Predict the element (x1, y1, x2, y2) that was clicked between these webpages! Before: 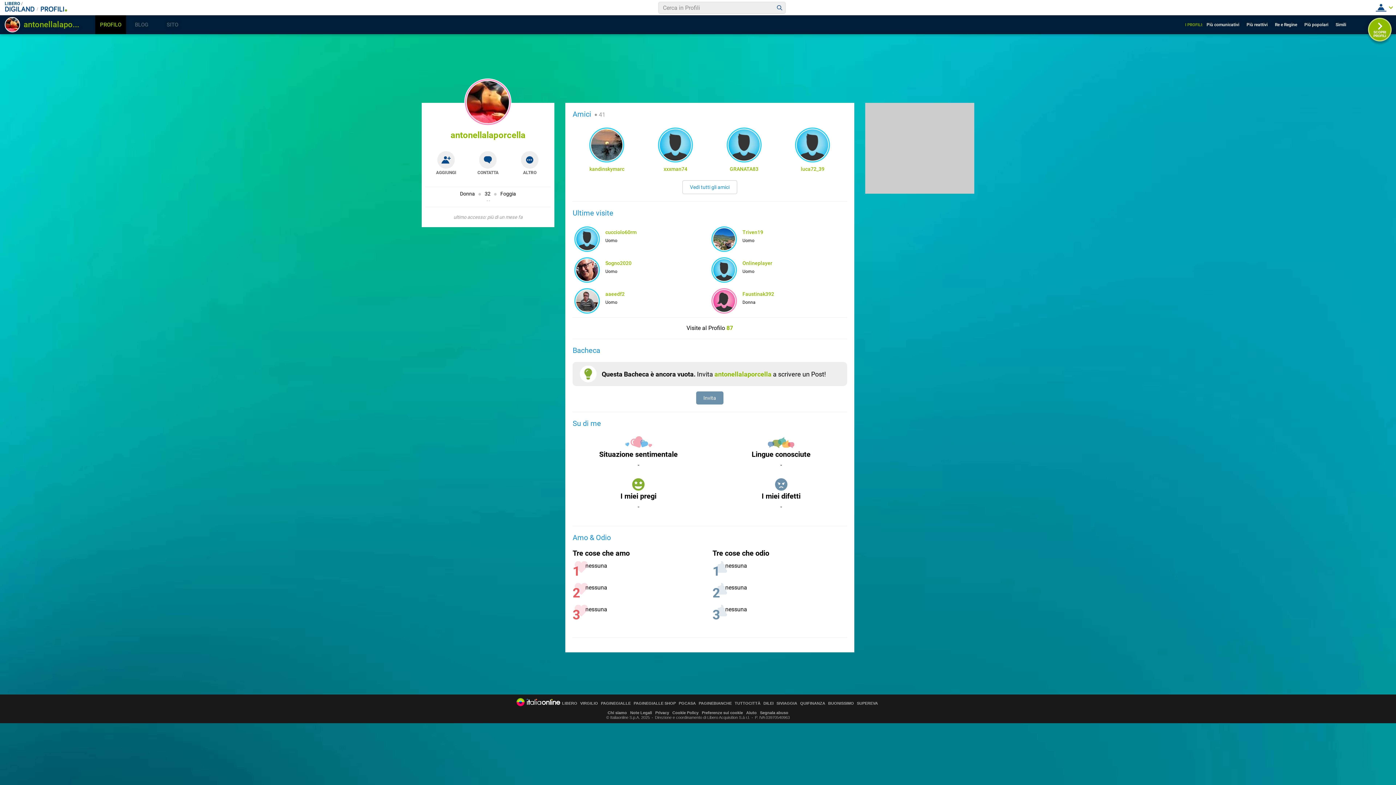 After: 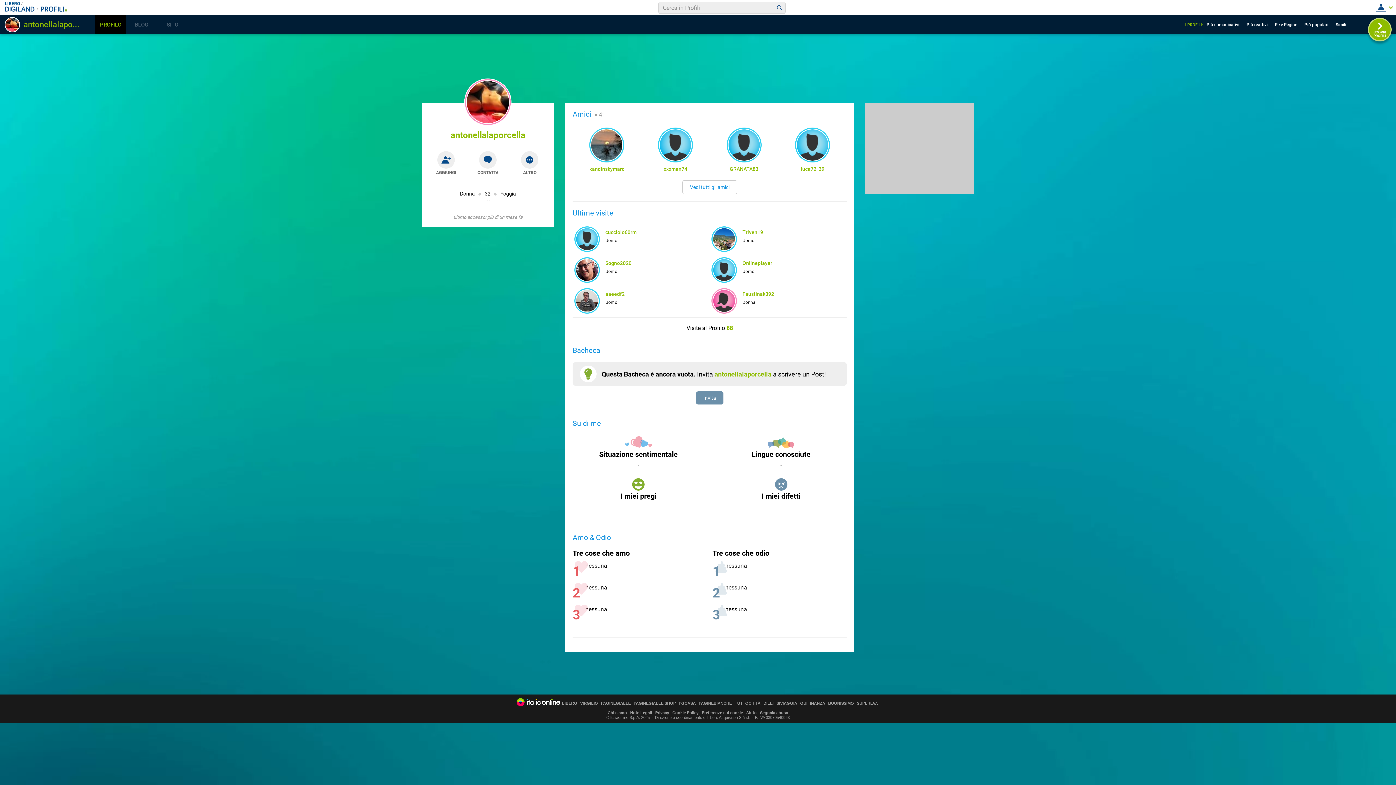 Action: label:  antonellalaporcella bbox: (4, 21, 81, 26)